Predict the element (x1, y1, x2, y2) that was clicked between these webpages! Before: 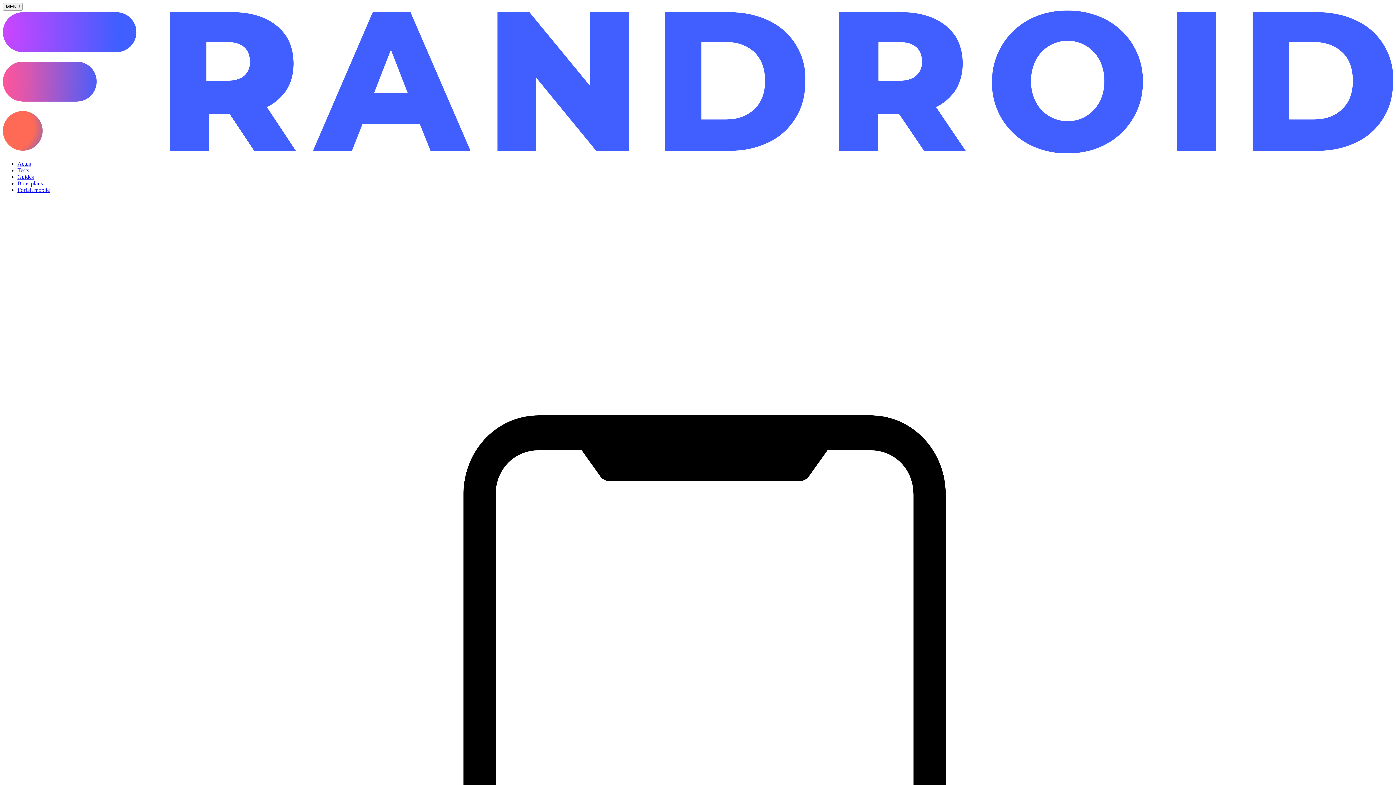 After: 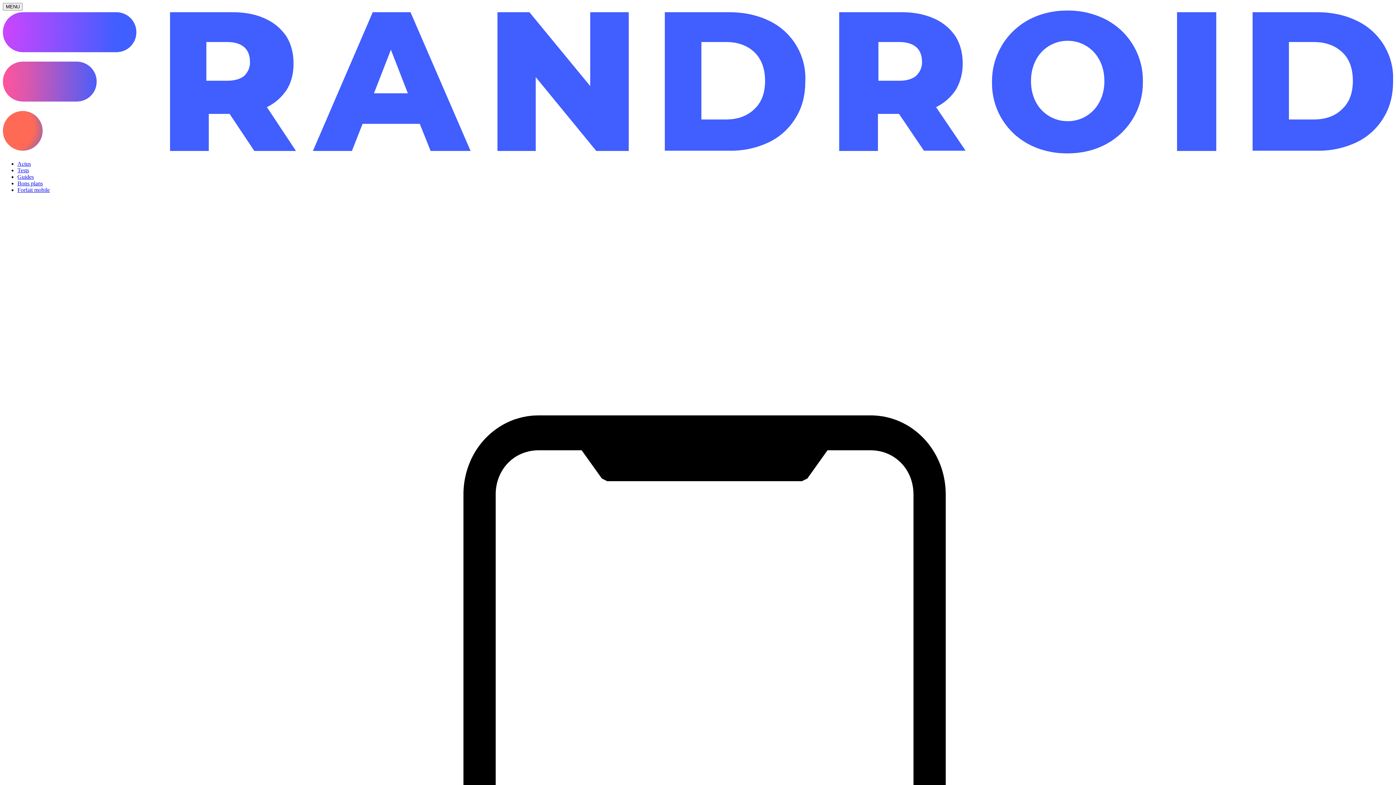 Action: bbox: (17, 180, 42, 186) label: Bons plans